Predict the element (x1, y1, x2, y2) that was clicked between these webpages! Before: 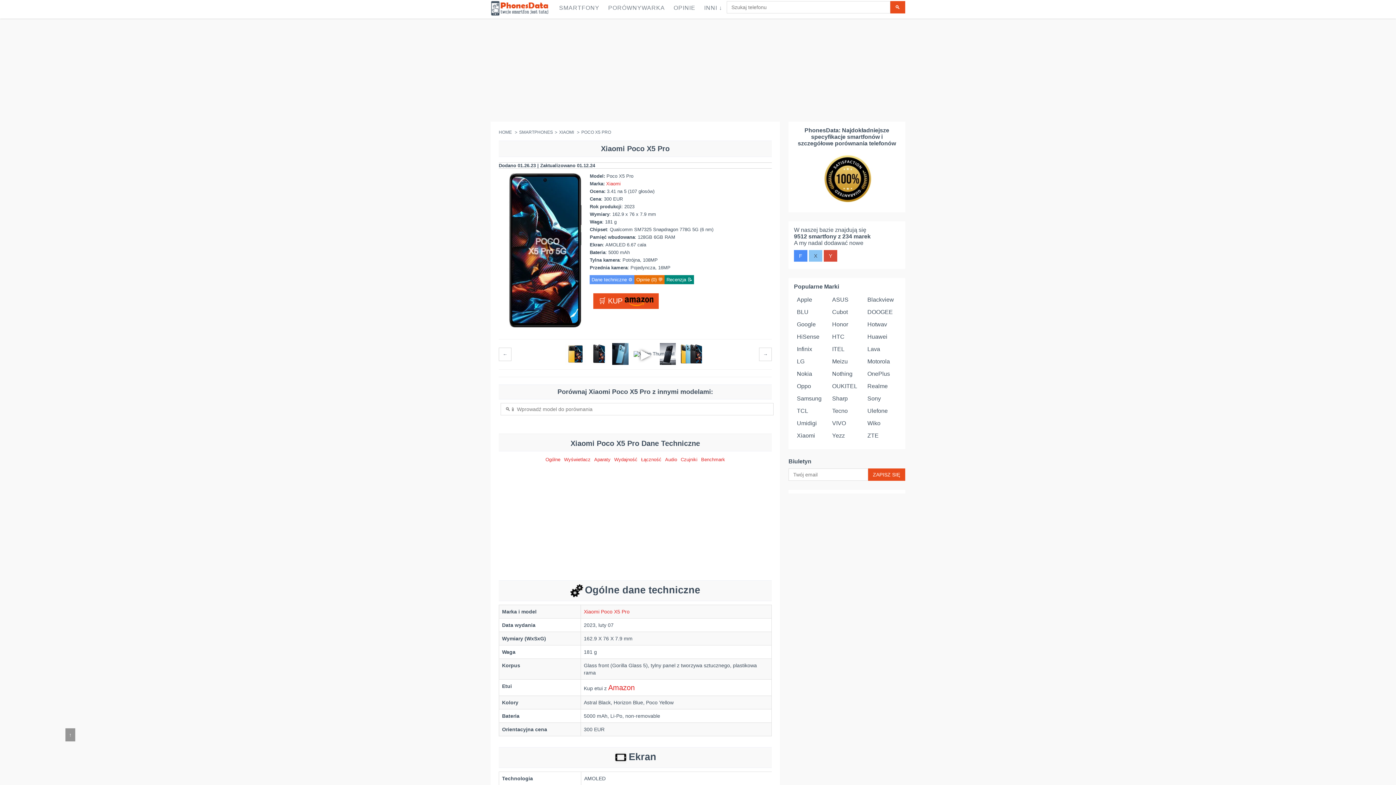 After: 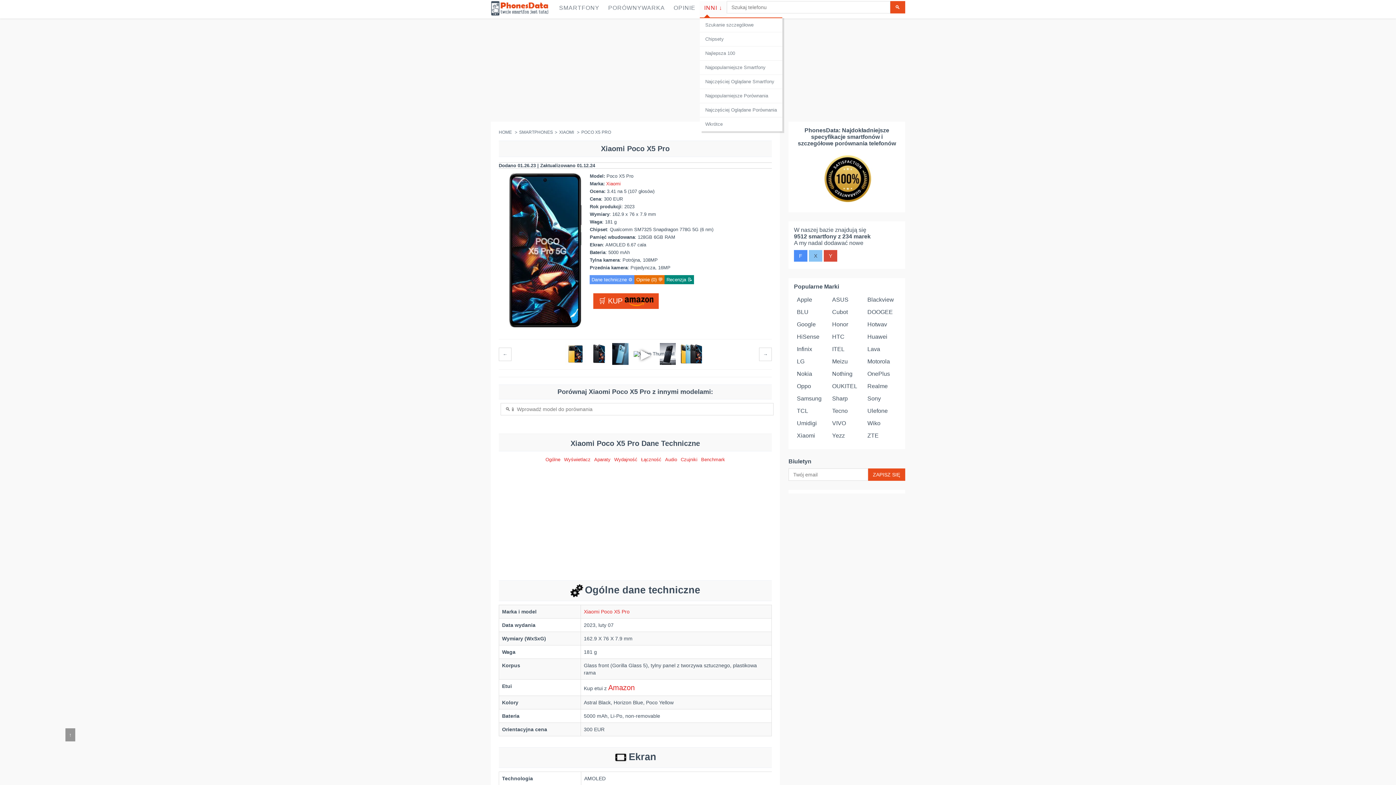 Action: label: INNI ↓ bbox: (700, 1, 726, 17)